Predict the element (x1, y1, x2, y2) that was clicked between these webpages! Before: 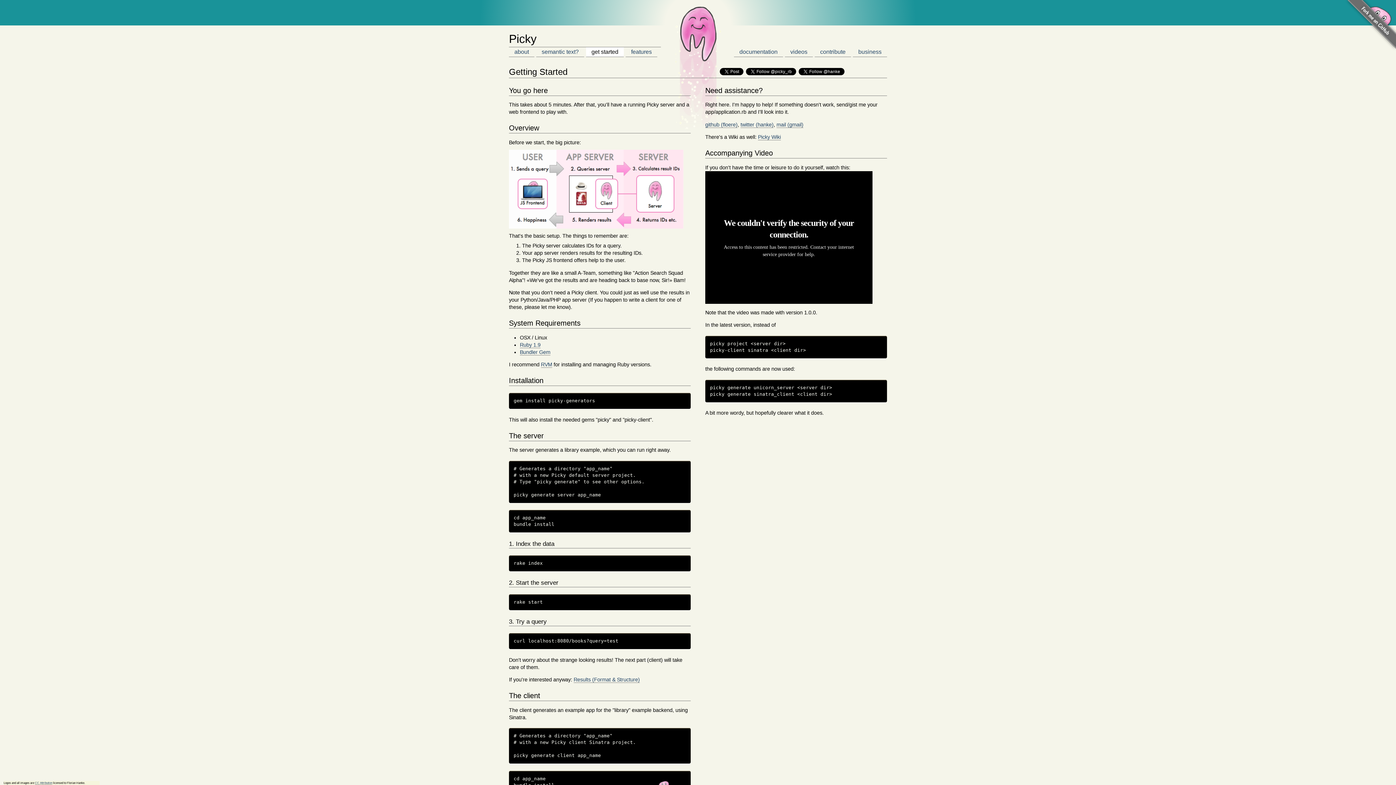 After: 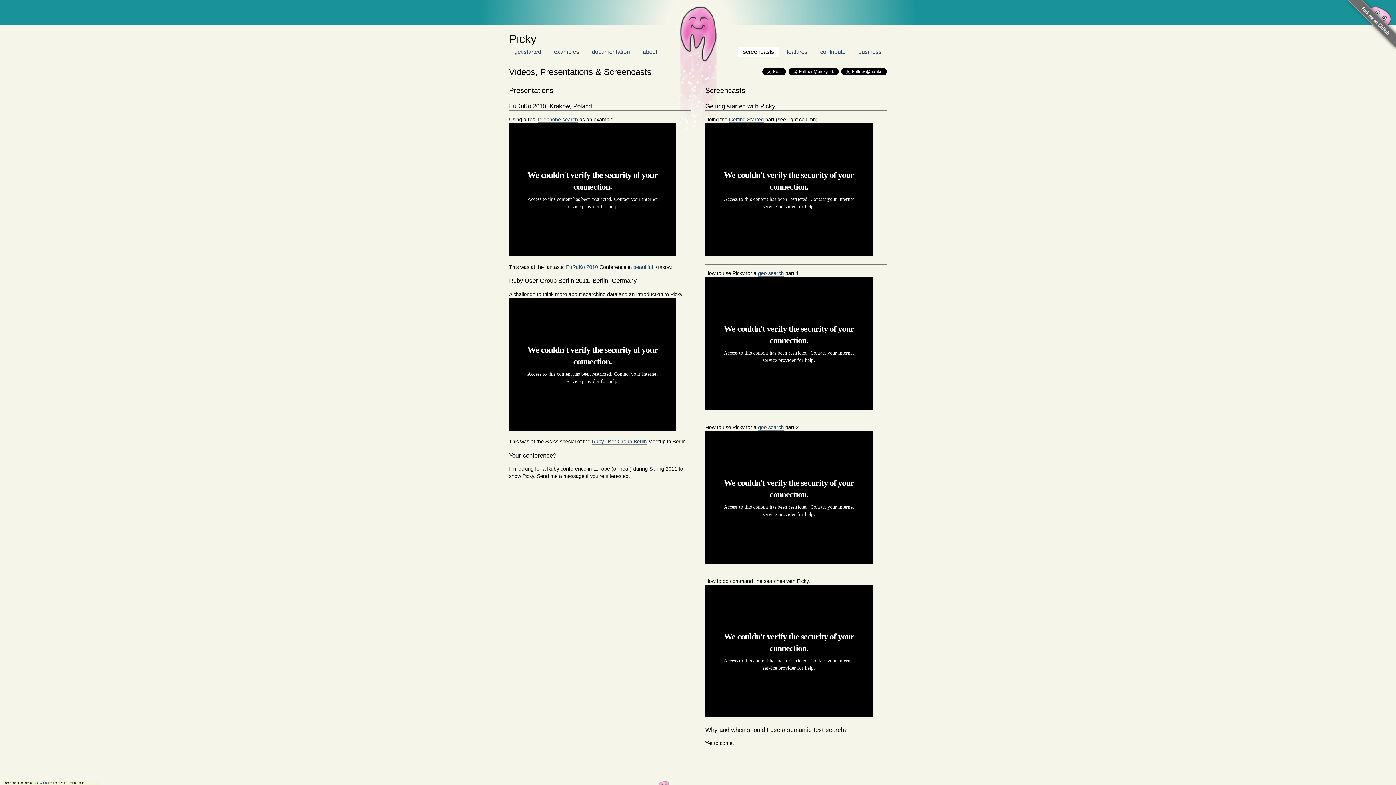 Action: bbox: (785, 47, 813, 57) label: videos